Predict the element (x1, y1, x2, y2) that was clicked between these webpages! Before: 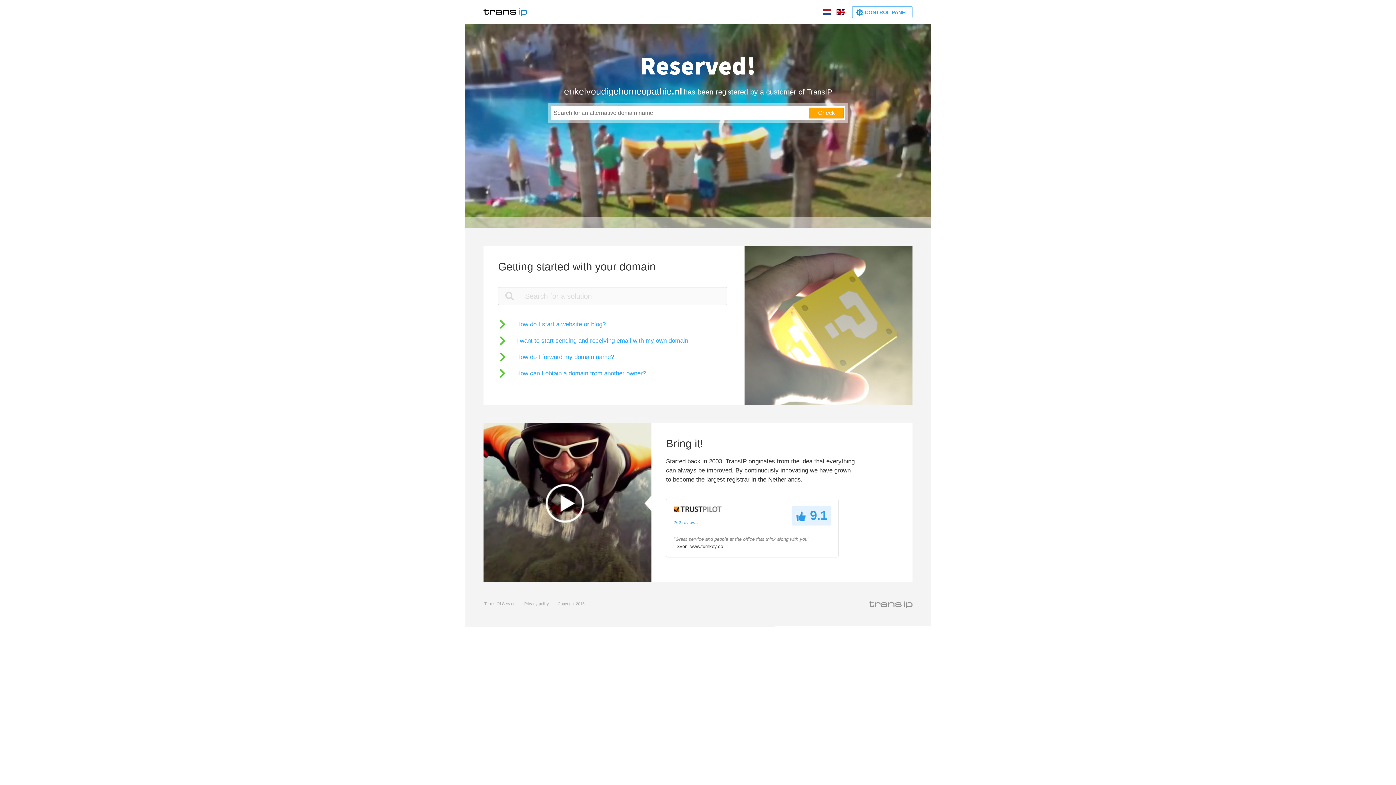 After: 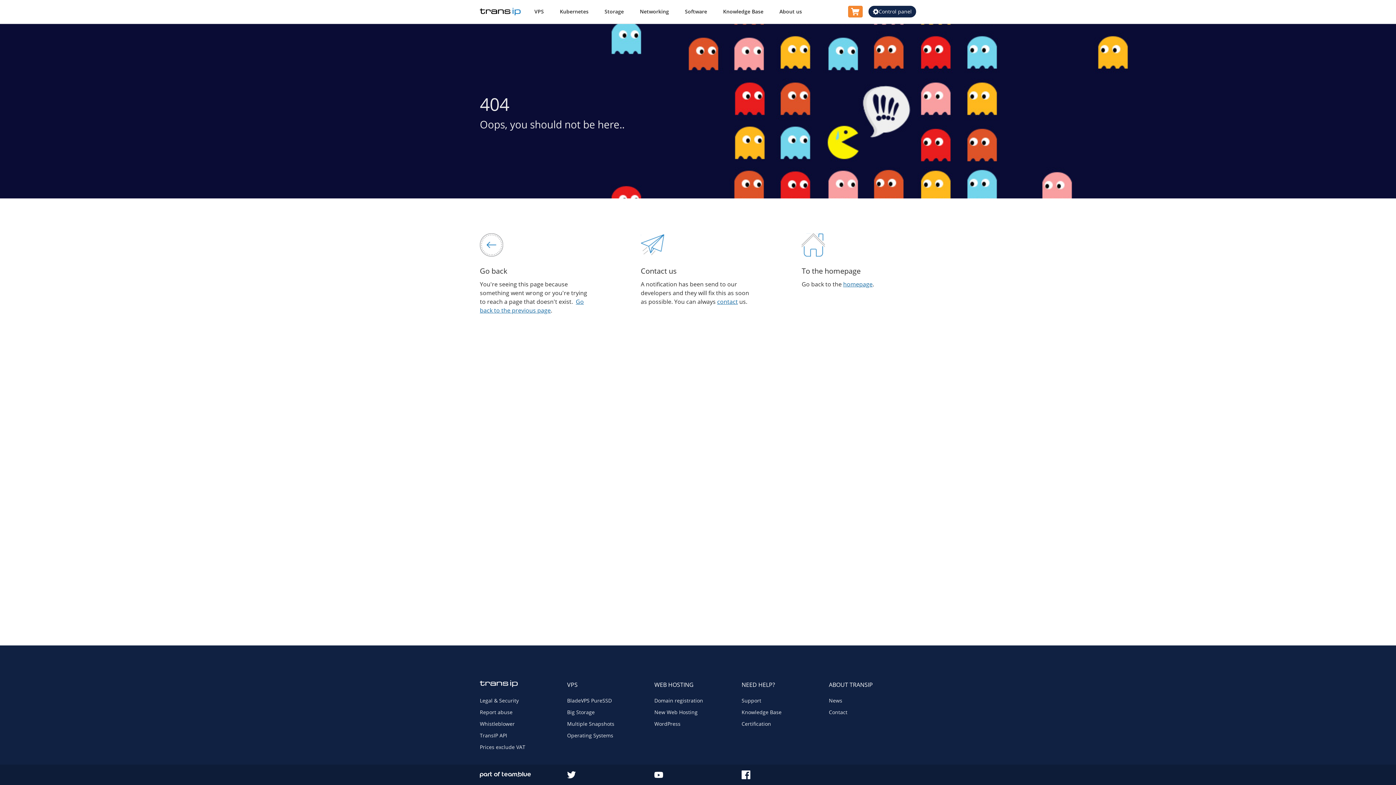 Action: label: Privacy policy bbox: (524, 601, 549, 606)